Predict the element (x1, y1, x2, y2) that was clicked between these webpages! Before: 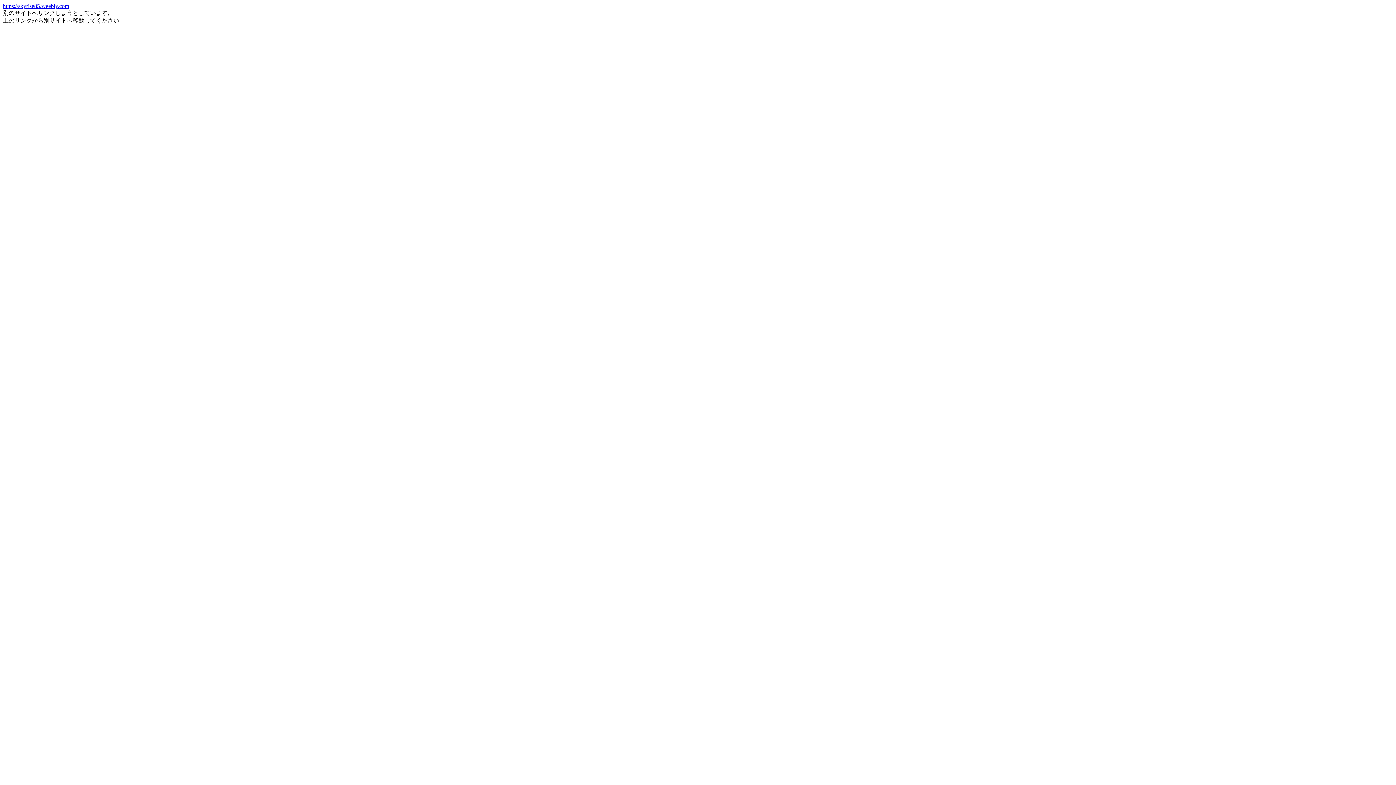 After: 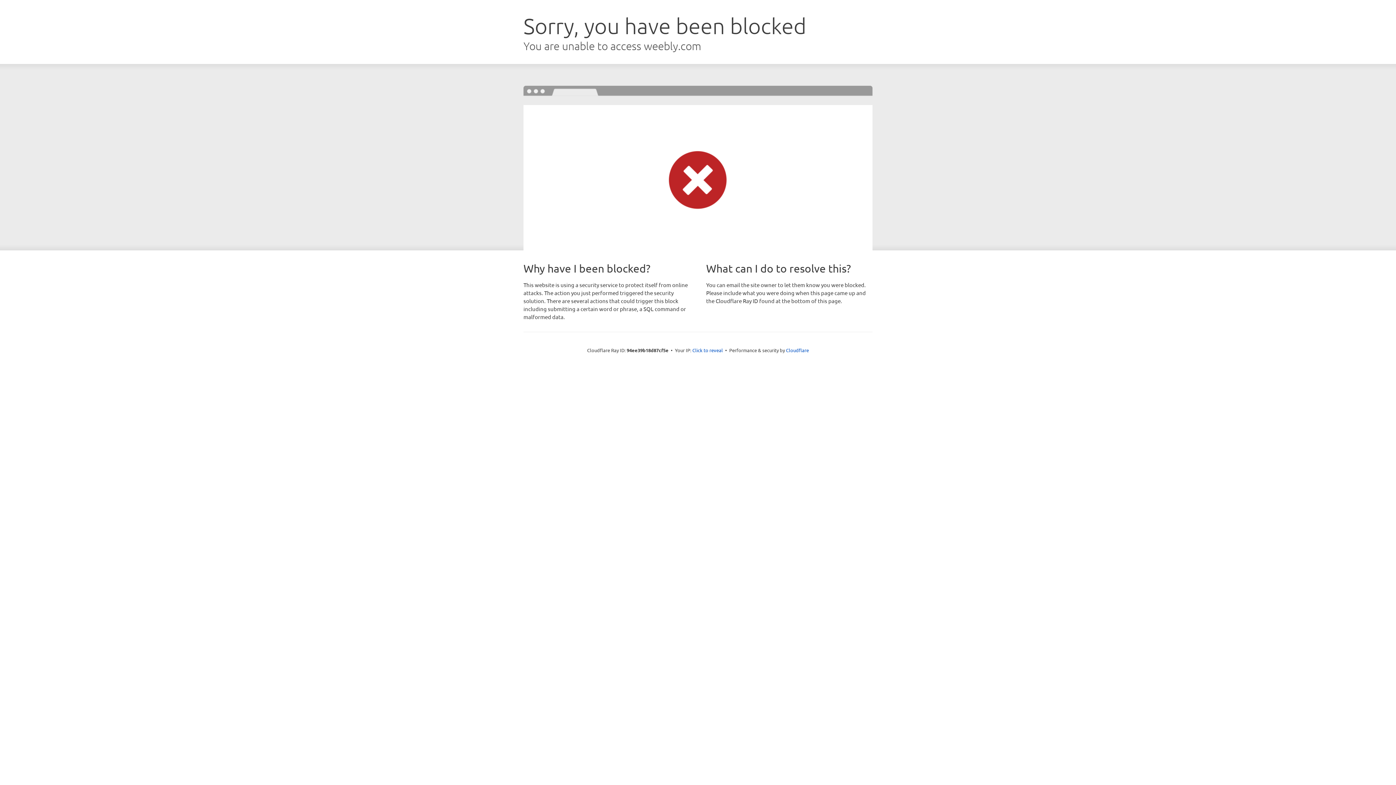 Action: bbox: (2, 2, 69, 9) label: https://skyrise85.weebly.com